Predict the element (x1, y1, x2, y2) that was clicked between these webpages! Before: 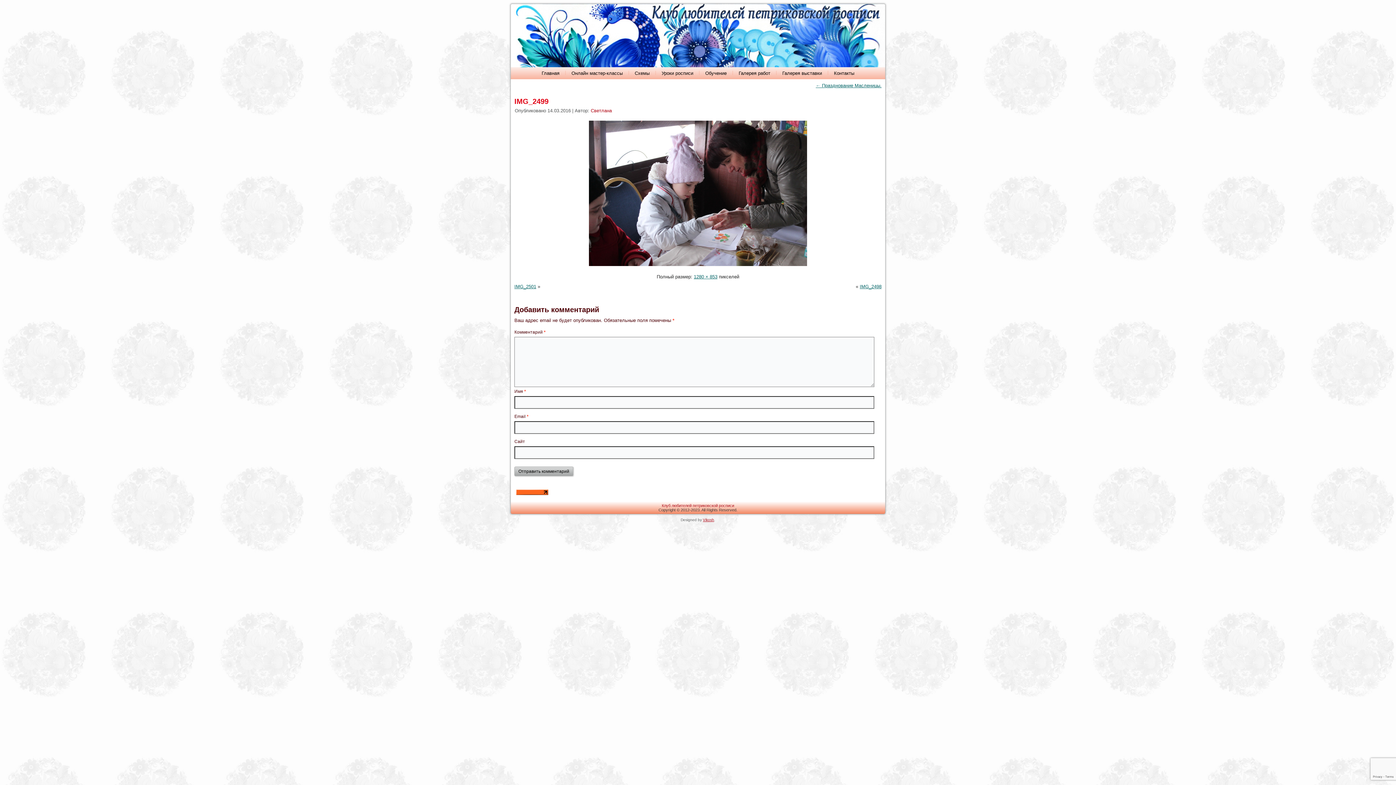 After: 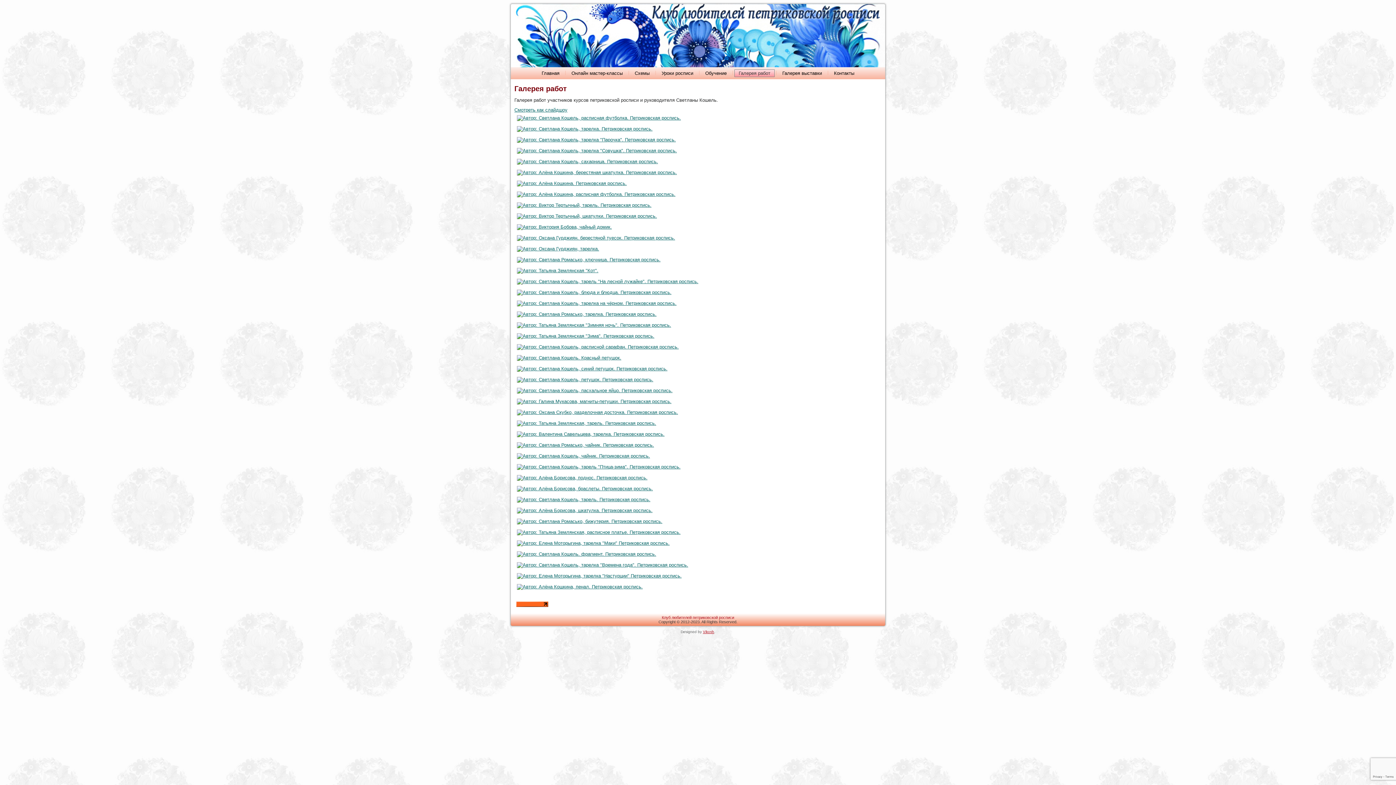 Action: bbox: (734, 69, 774, 77) label: Галерея работ